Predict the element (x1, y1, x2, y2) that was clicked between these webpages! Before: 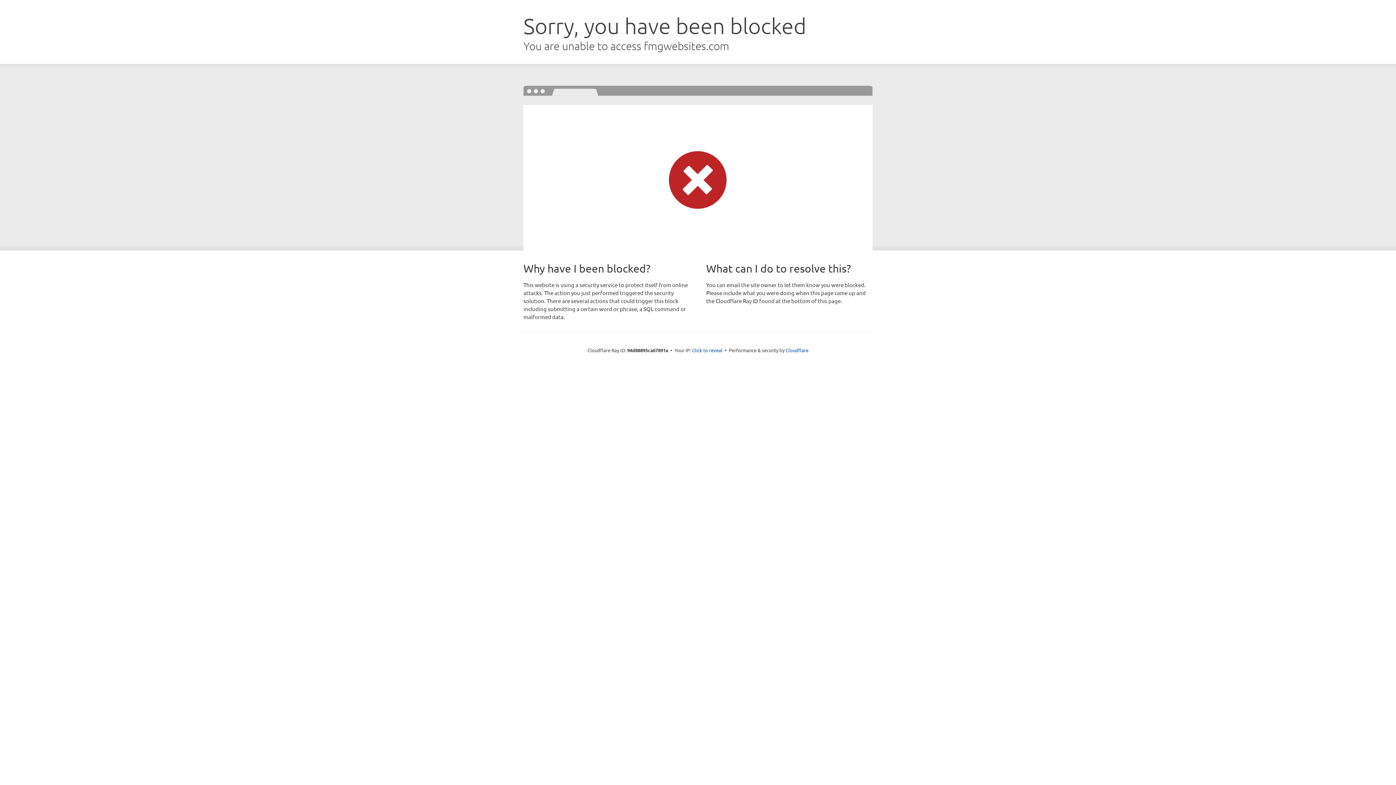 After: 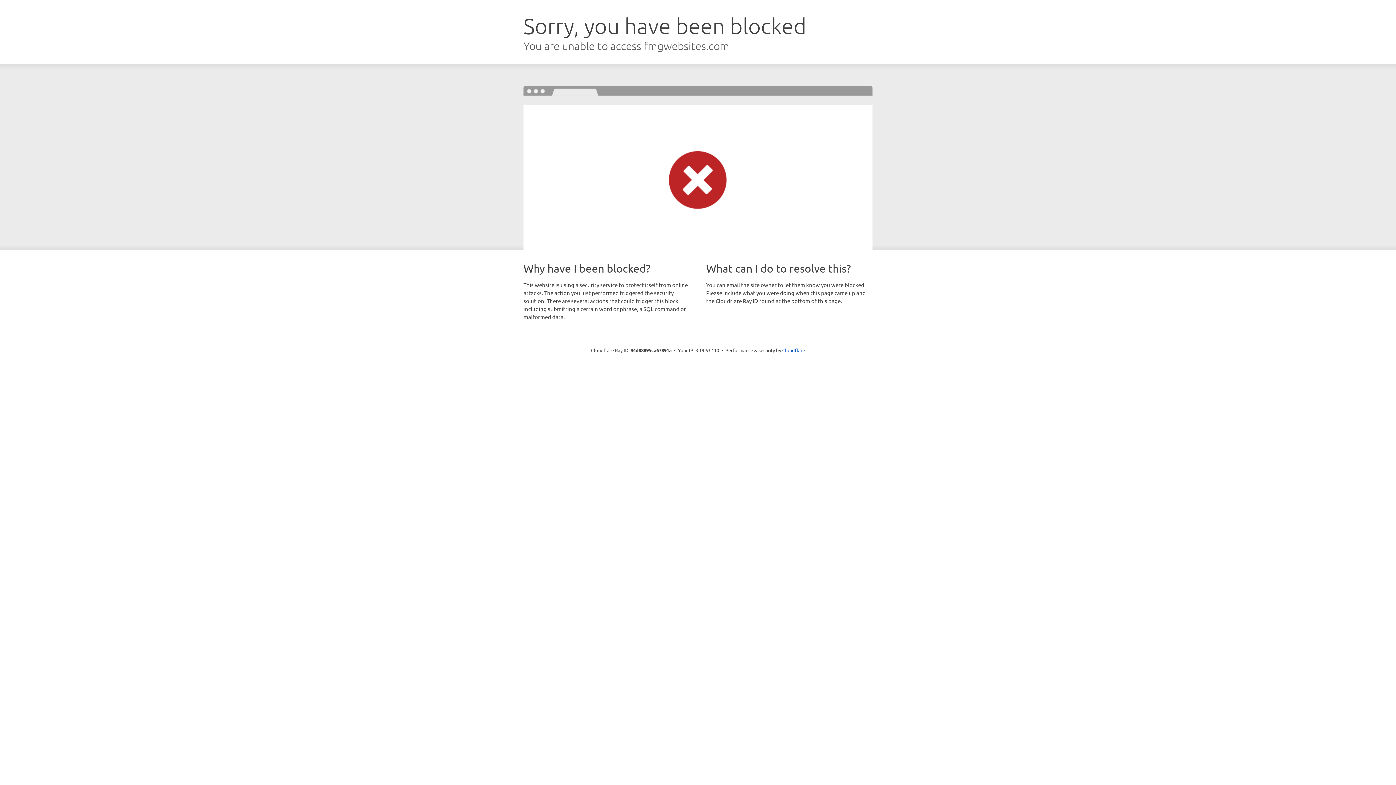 Action: label: Click to reveal bbox: (692, 346, 722, 353)